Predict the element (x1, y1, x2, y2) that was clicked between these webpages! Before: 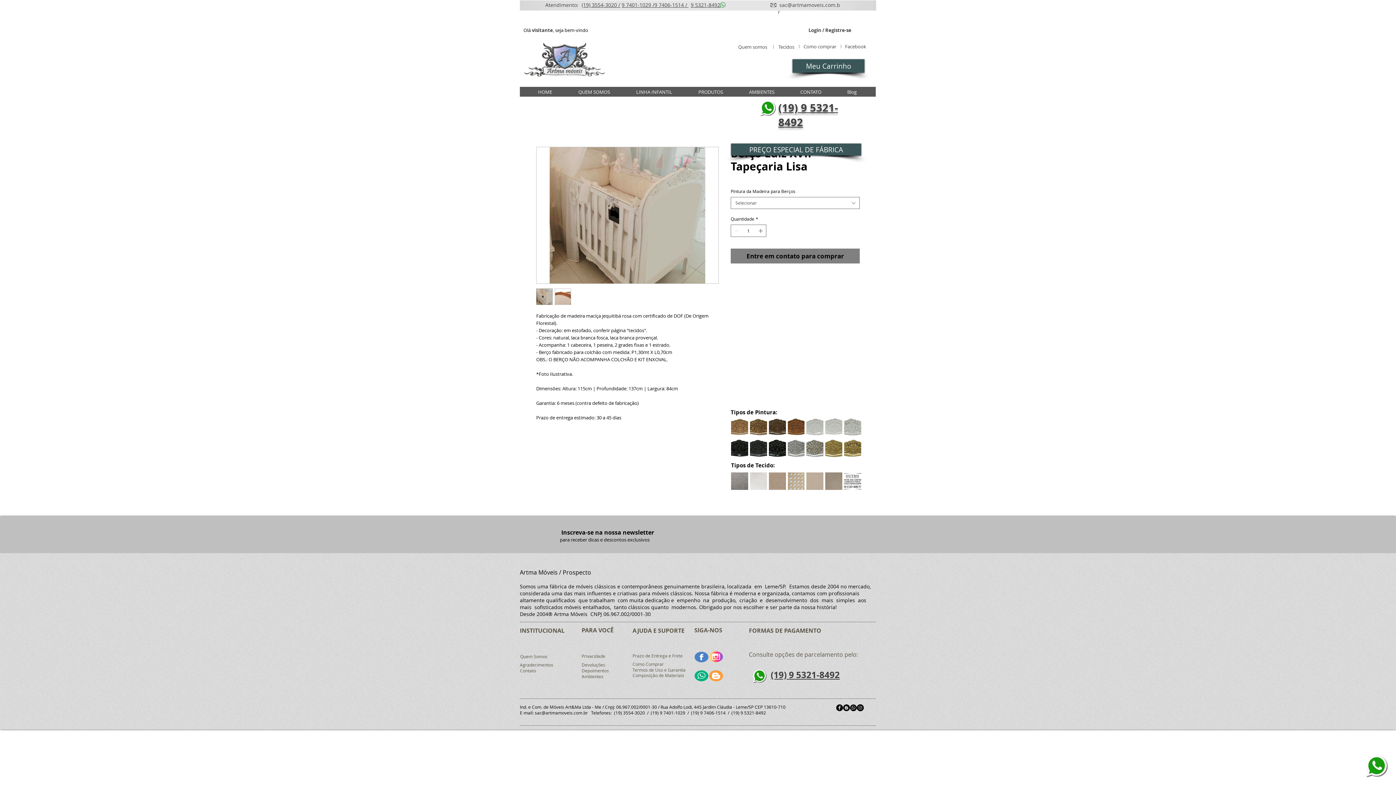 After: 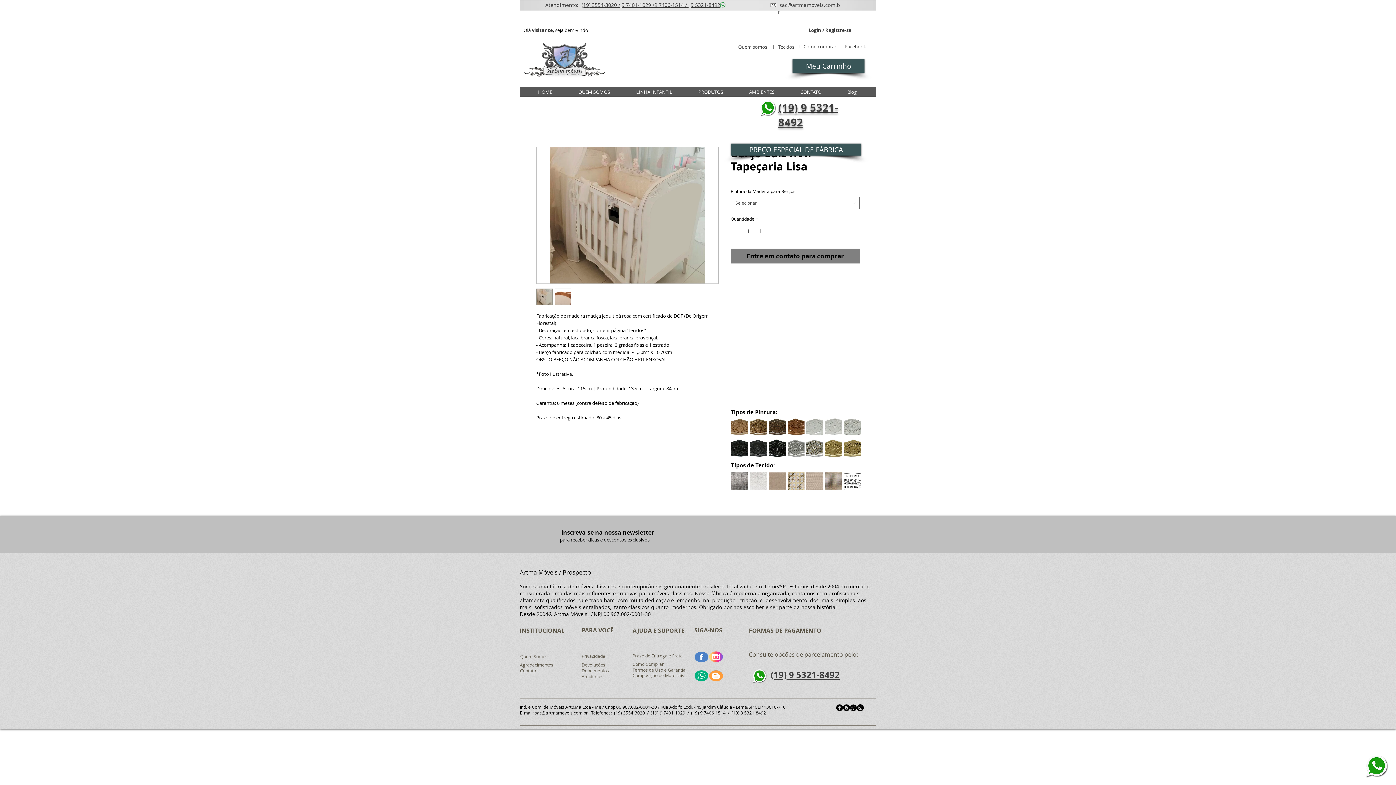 Action: bbox: (694, 670, 708, 681)